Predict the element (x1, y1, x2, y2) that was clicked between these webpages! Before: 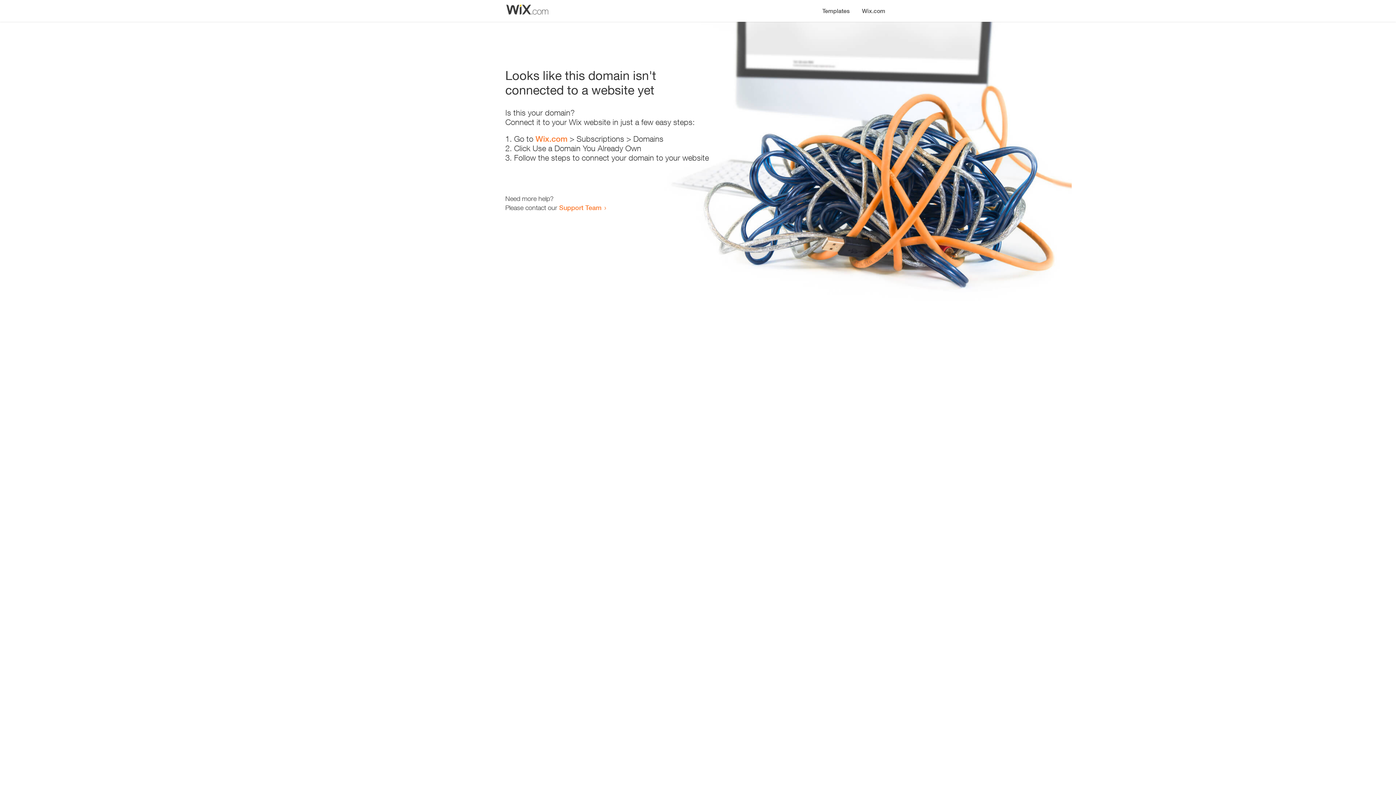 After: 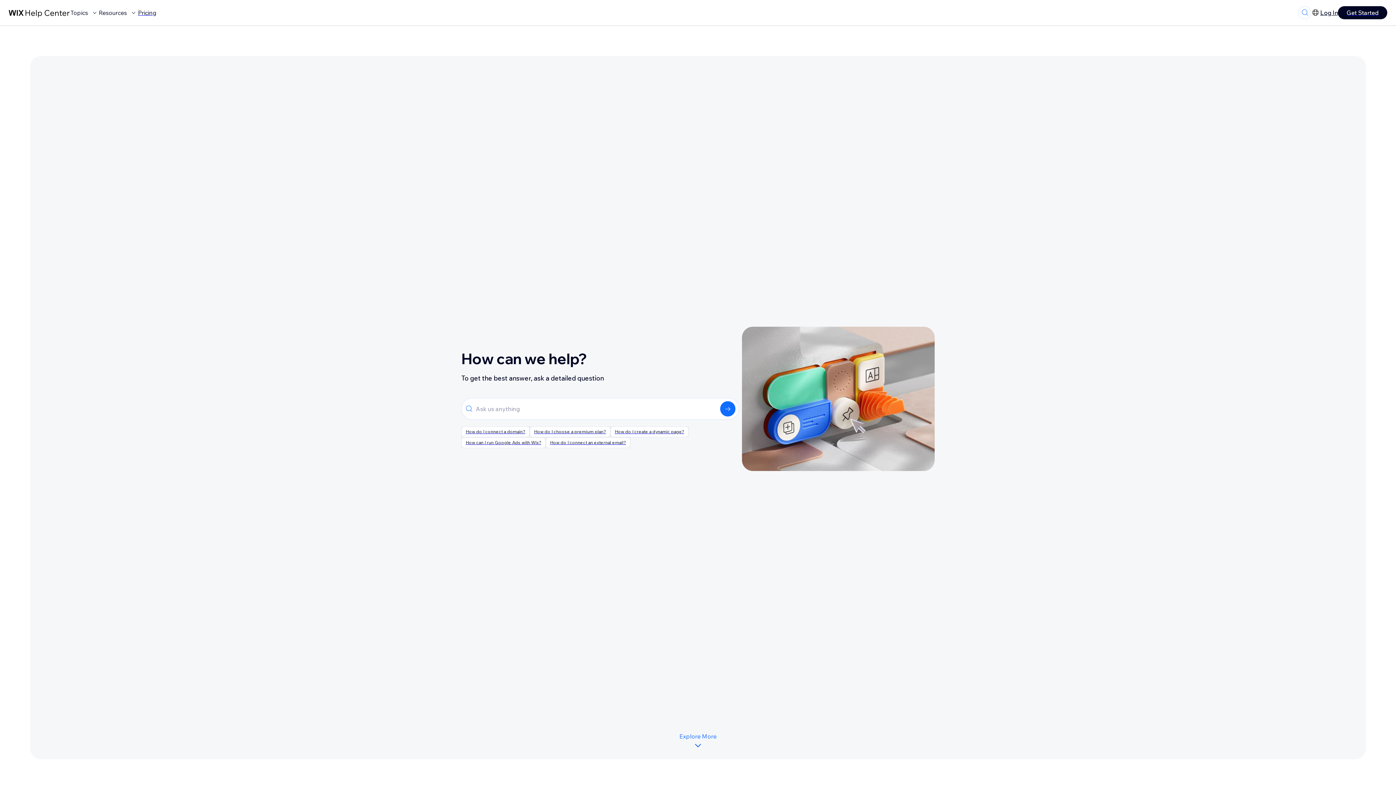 Action: label: Support Team bbox: (559, 203, 601, 211)